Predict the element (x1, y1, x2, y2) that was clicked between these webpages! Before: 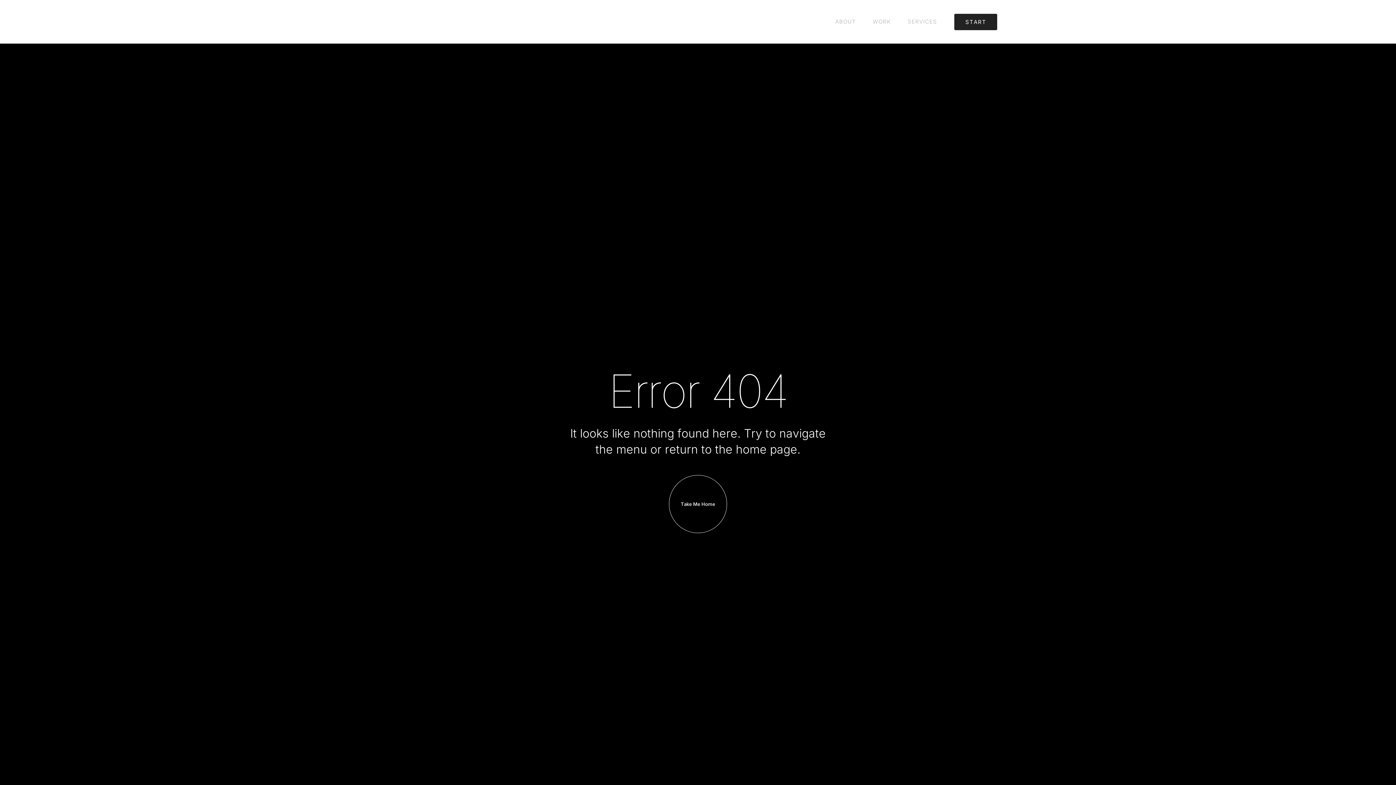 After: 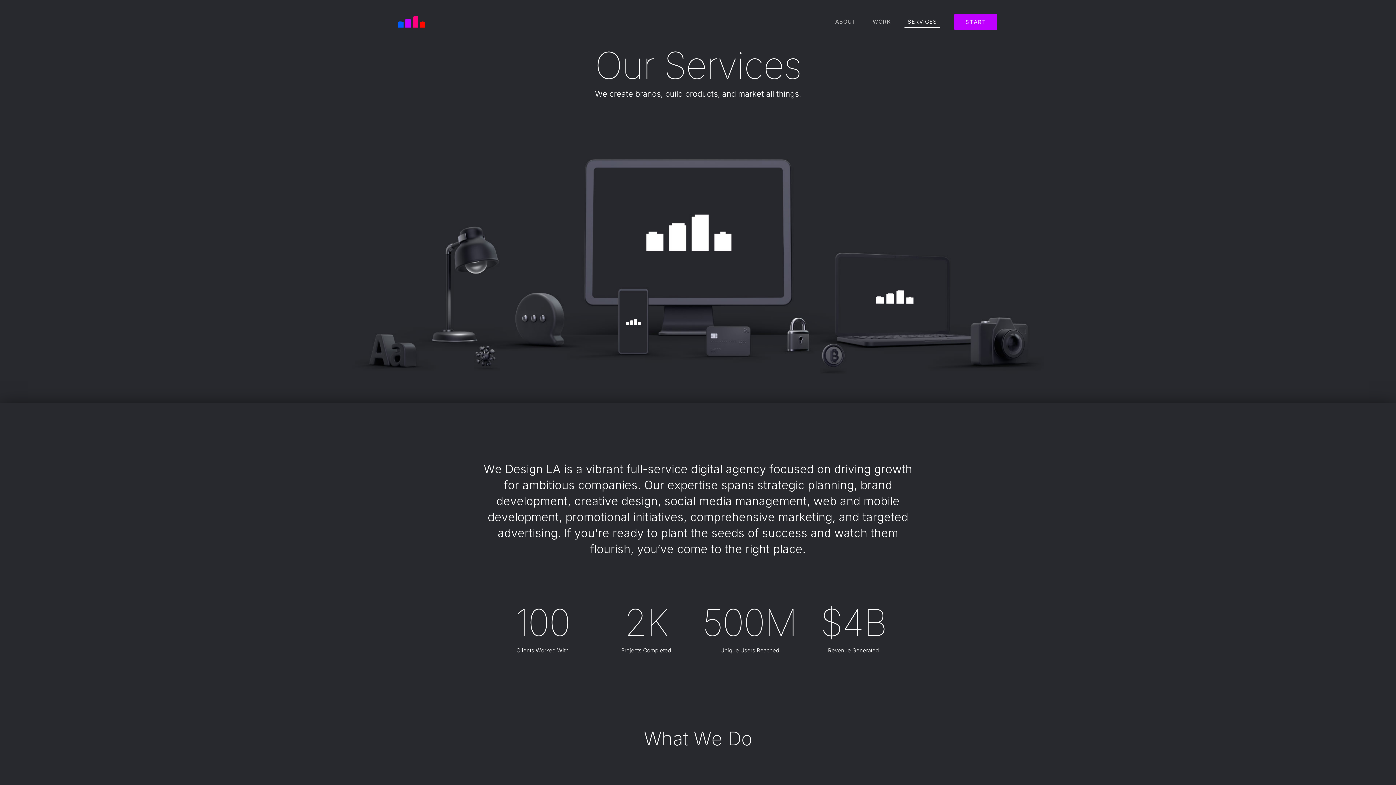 Action: bbox: (904, 16, 940, 27) label: SERVICES